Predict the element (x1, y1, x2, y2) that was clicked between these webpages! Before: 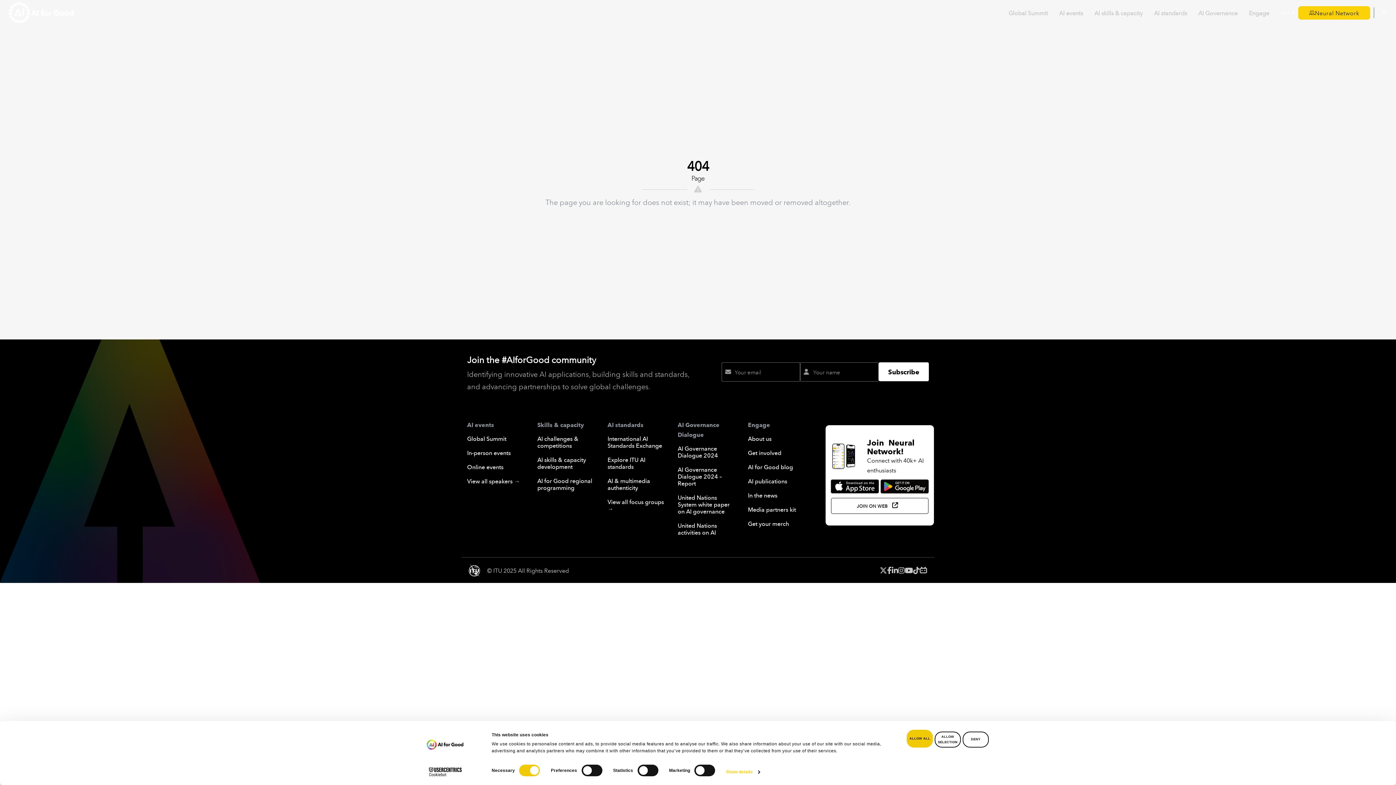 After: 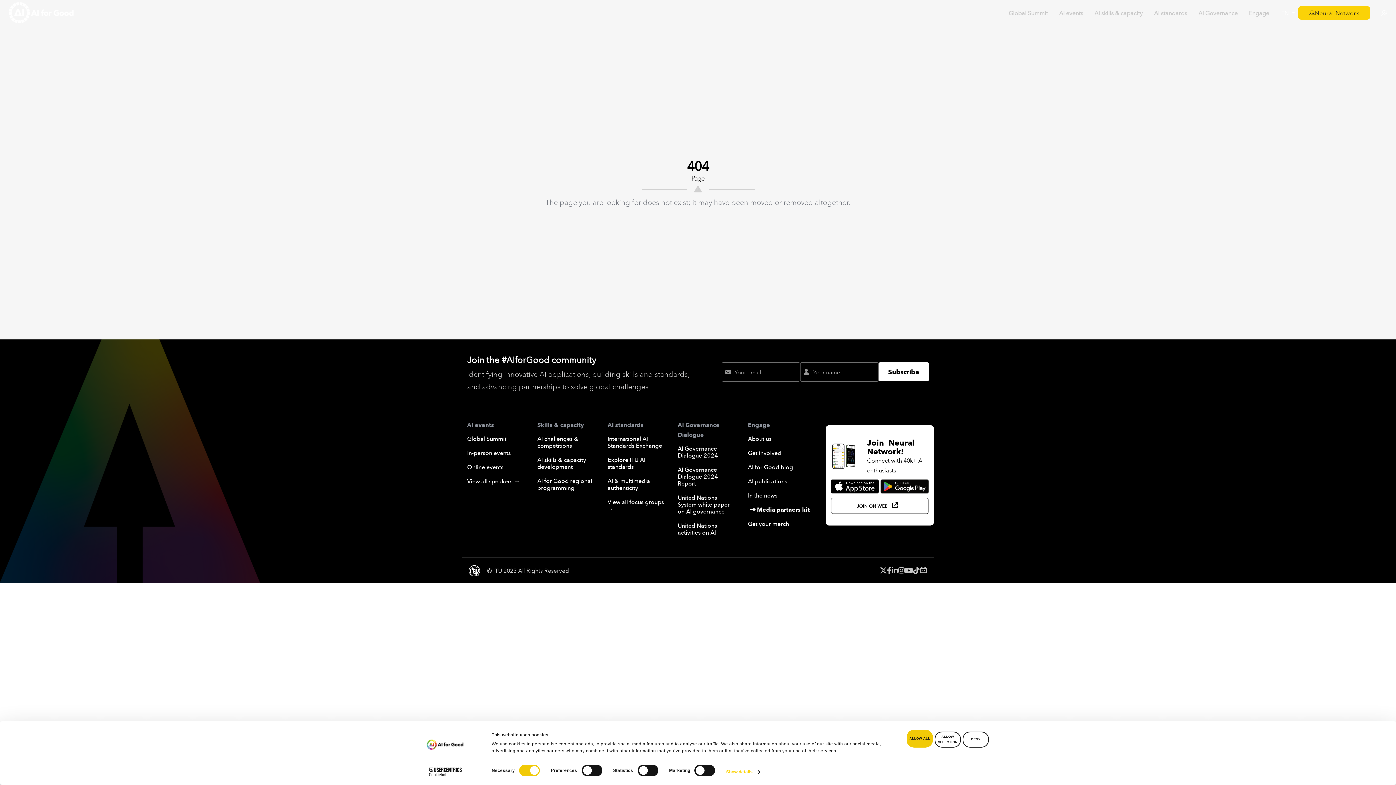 Action: bbox: (748, 506, 807, 512) label: Media partners kit